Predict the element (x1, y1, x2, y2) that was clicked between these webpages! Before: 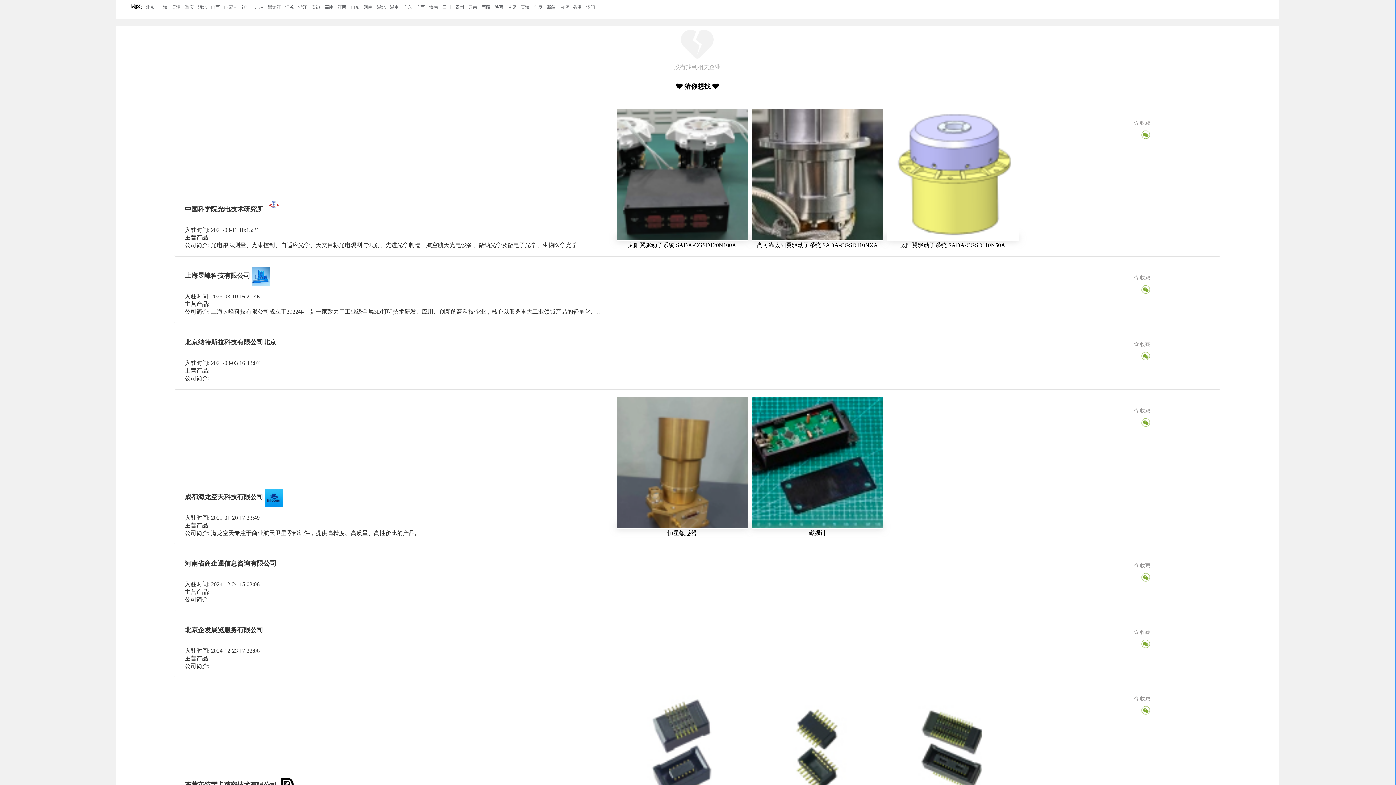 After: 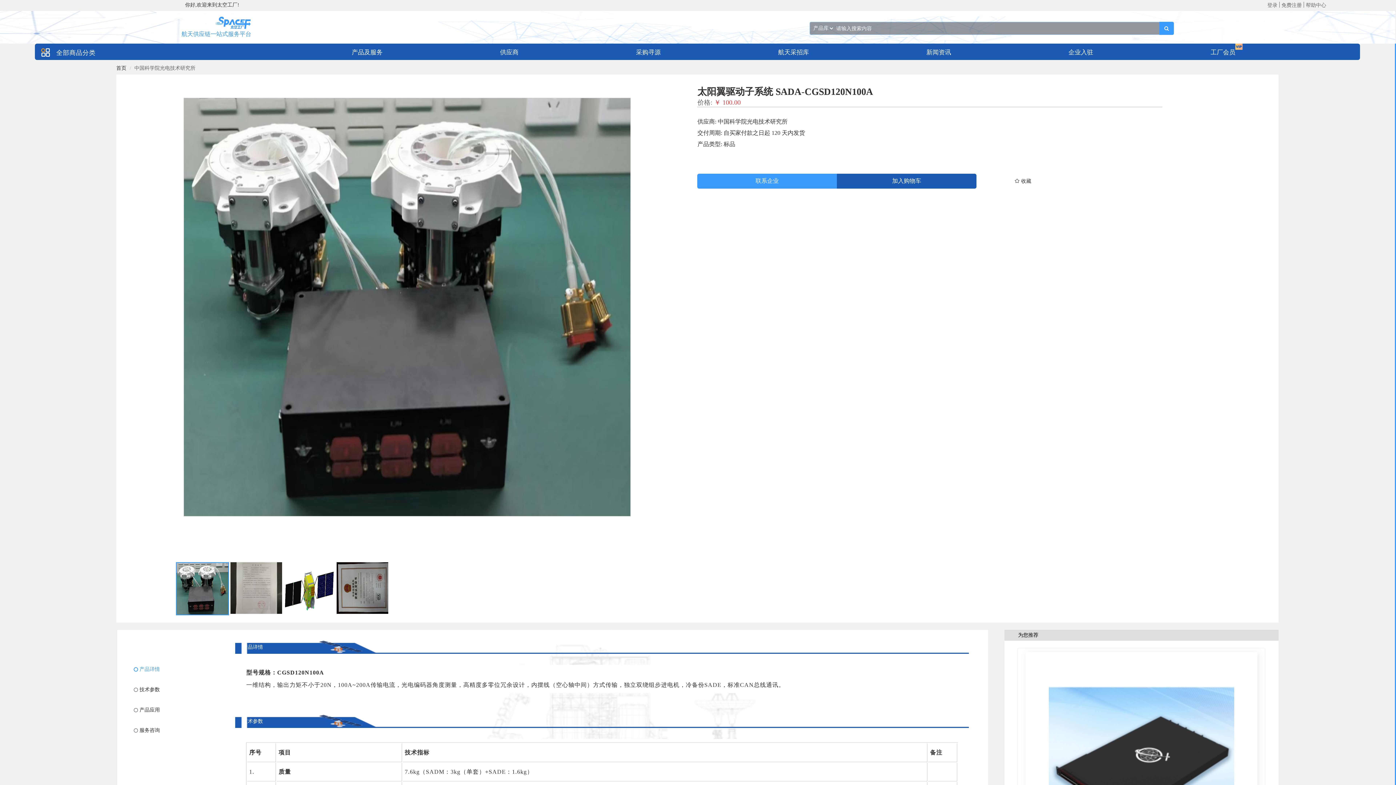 Action: bbox: (616, 235, 747, 241)